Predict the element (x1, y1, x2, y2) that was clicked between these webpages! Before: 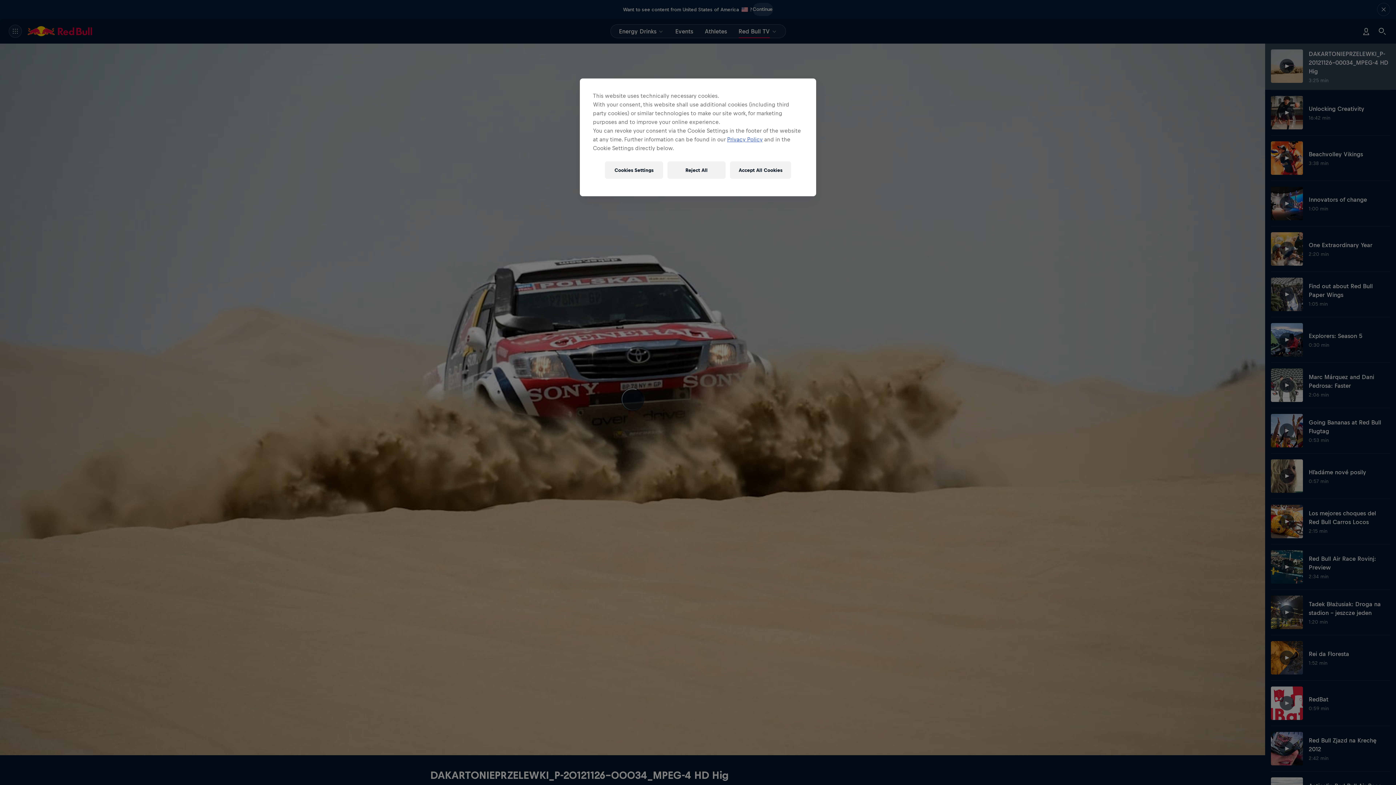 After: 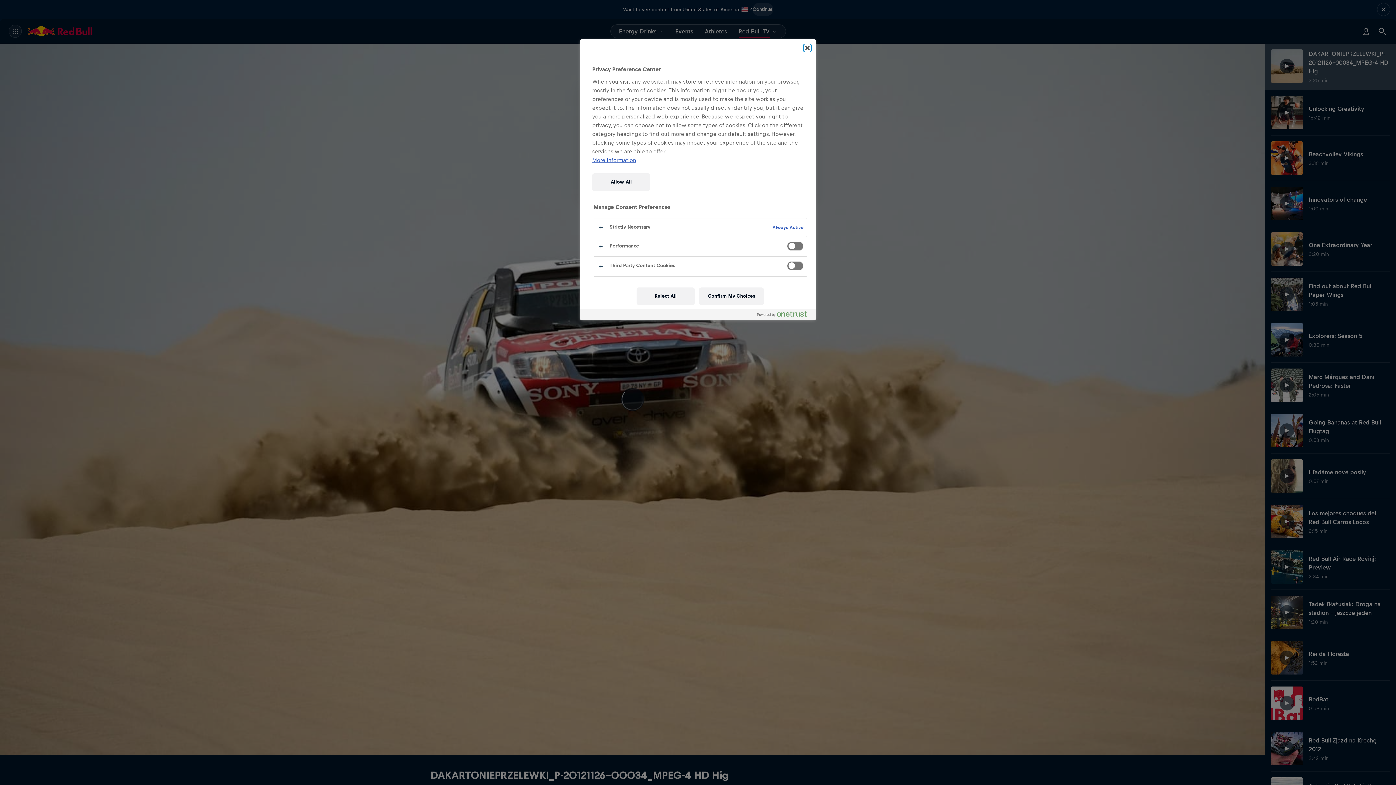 Action: bbox: (605, 161, 663, 178) label: Cookies Settings, Opens the preference center dialog